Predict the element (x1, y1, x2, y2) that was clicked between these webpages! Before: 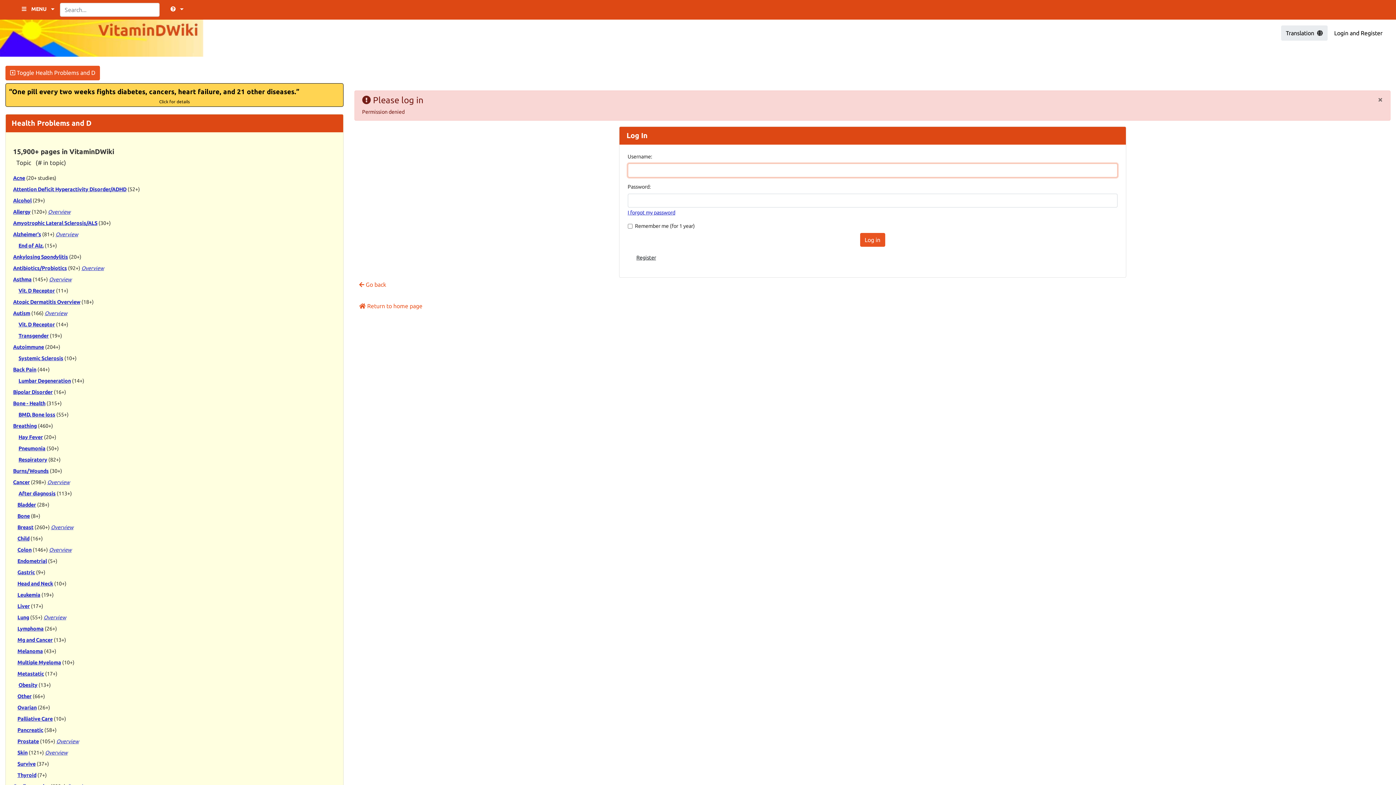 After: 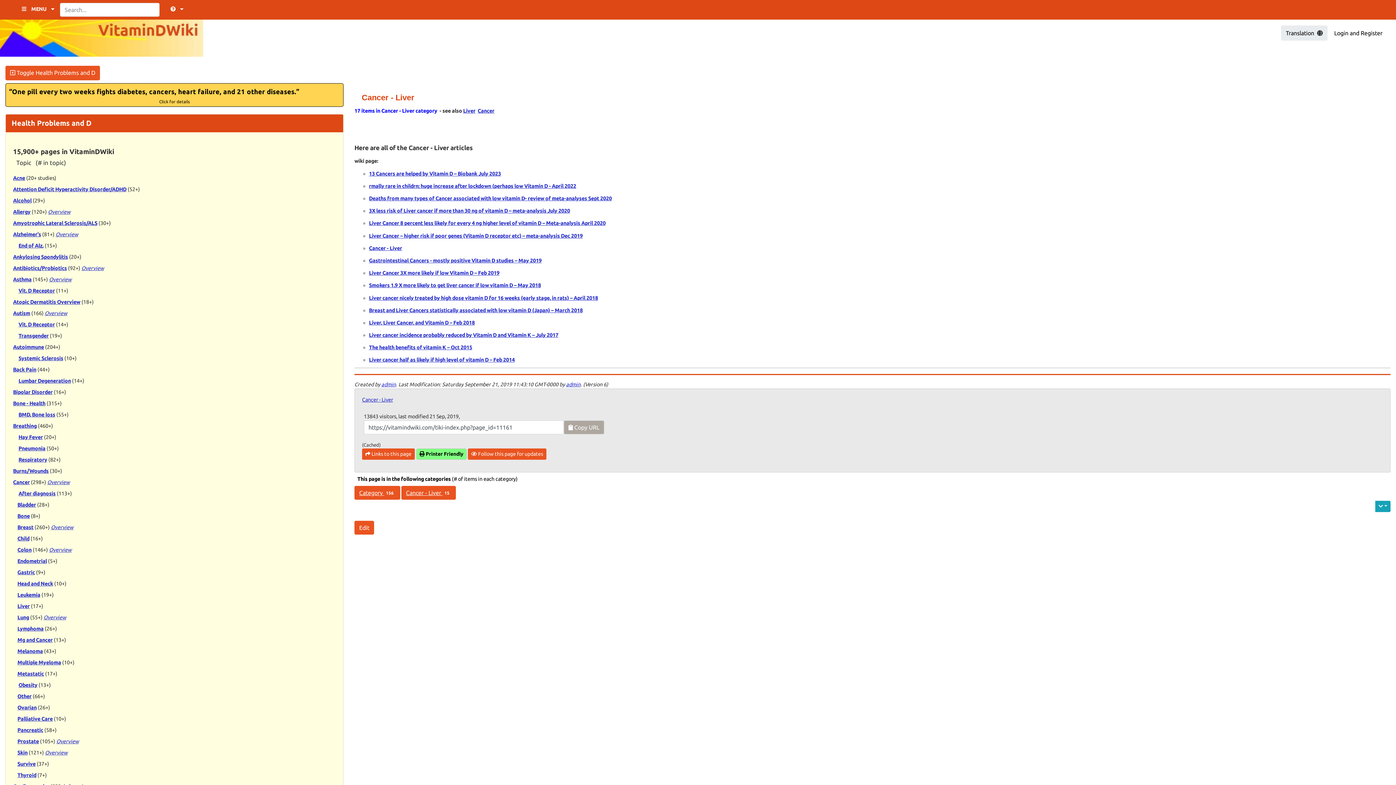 Action: bbox: (17, 603, 29, 609) label: Liver